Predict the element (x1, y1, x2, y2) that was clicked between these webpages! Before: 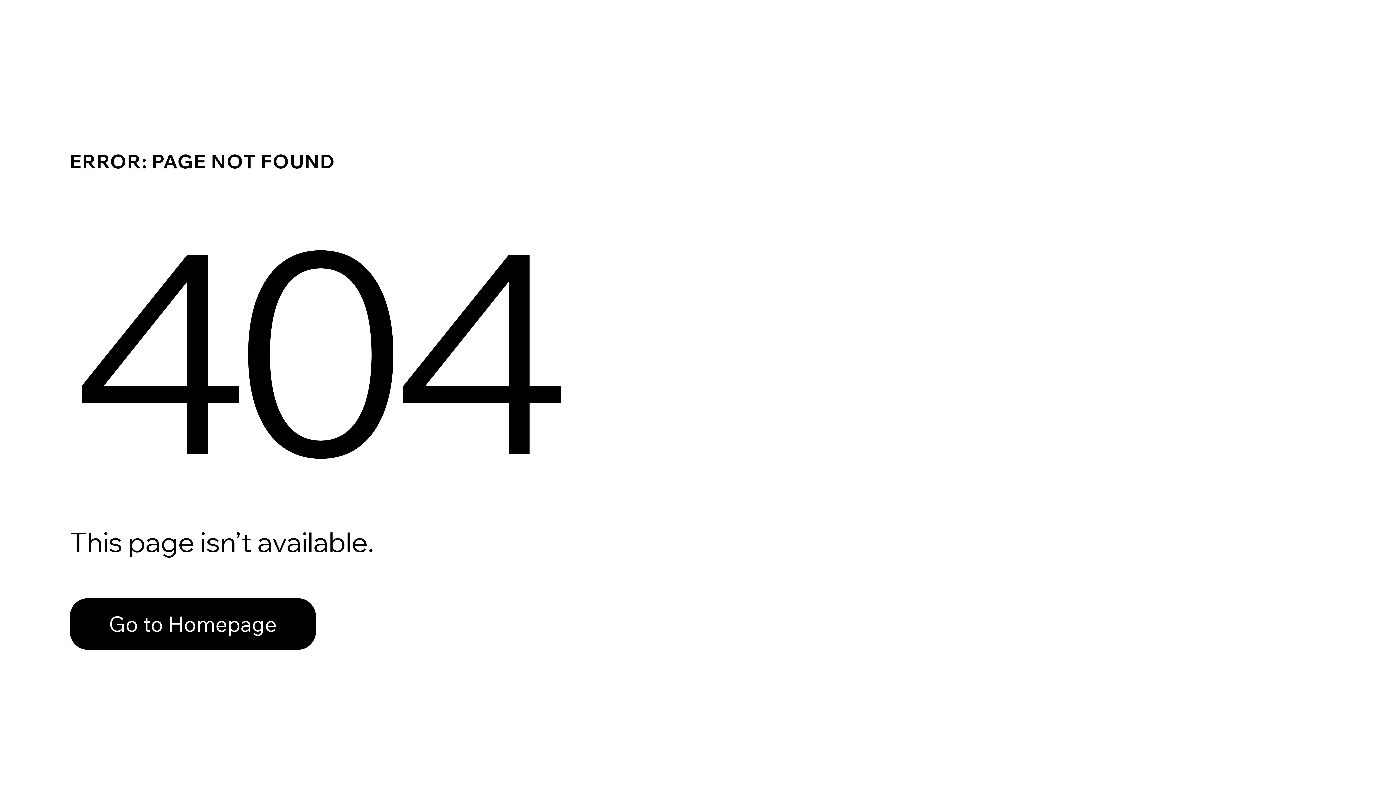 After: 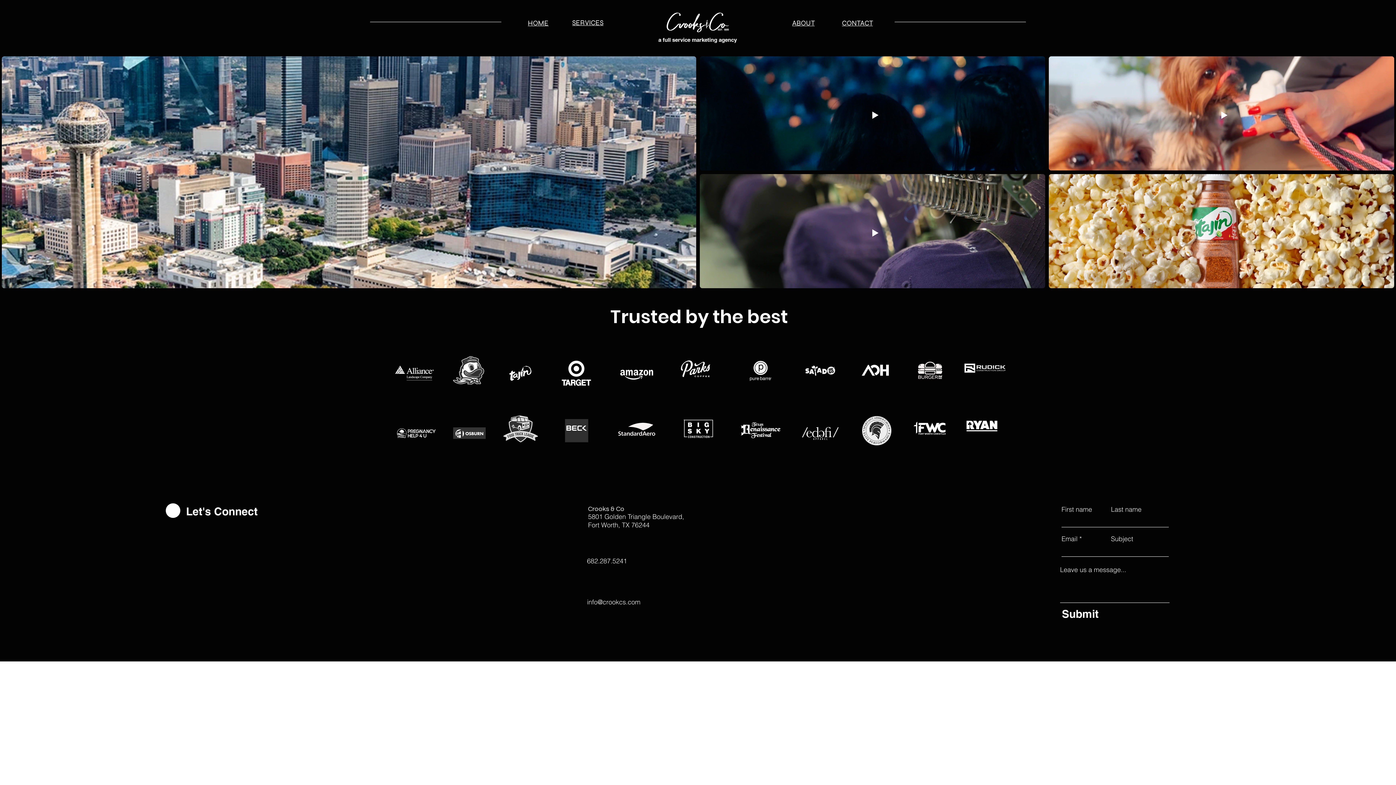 Action: label: Go to Homepage bbox: (69, 598, 316, 650)